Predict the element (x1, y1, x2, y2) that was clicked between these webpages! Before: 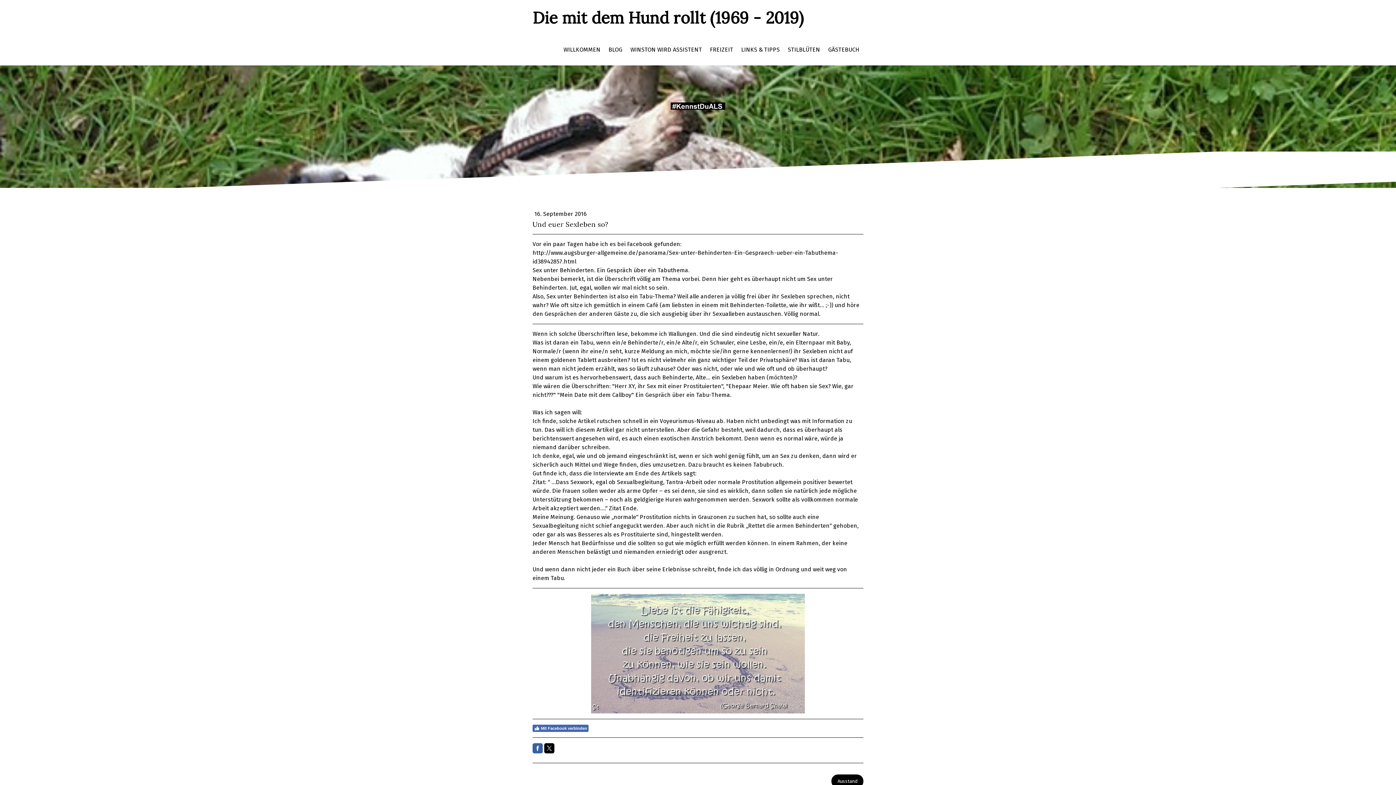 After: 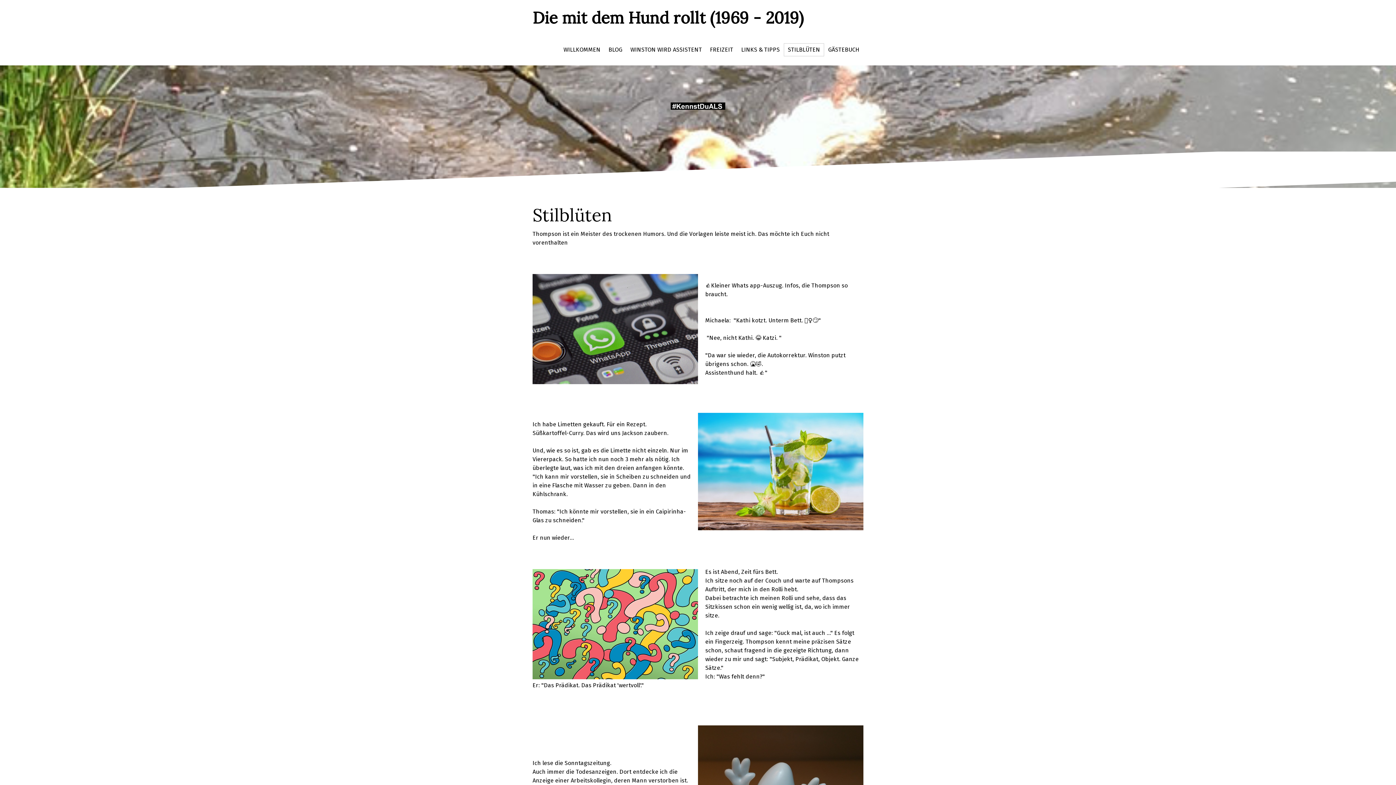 Action: label: STILBLÜTEN bbox: (784, 43, 824, 56)